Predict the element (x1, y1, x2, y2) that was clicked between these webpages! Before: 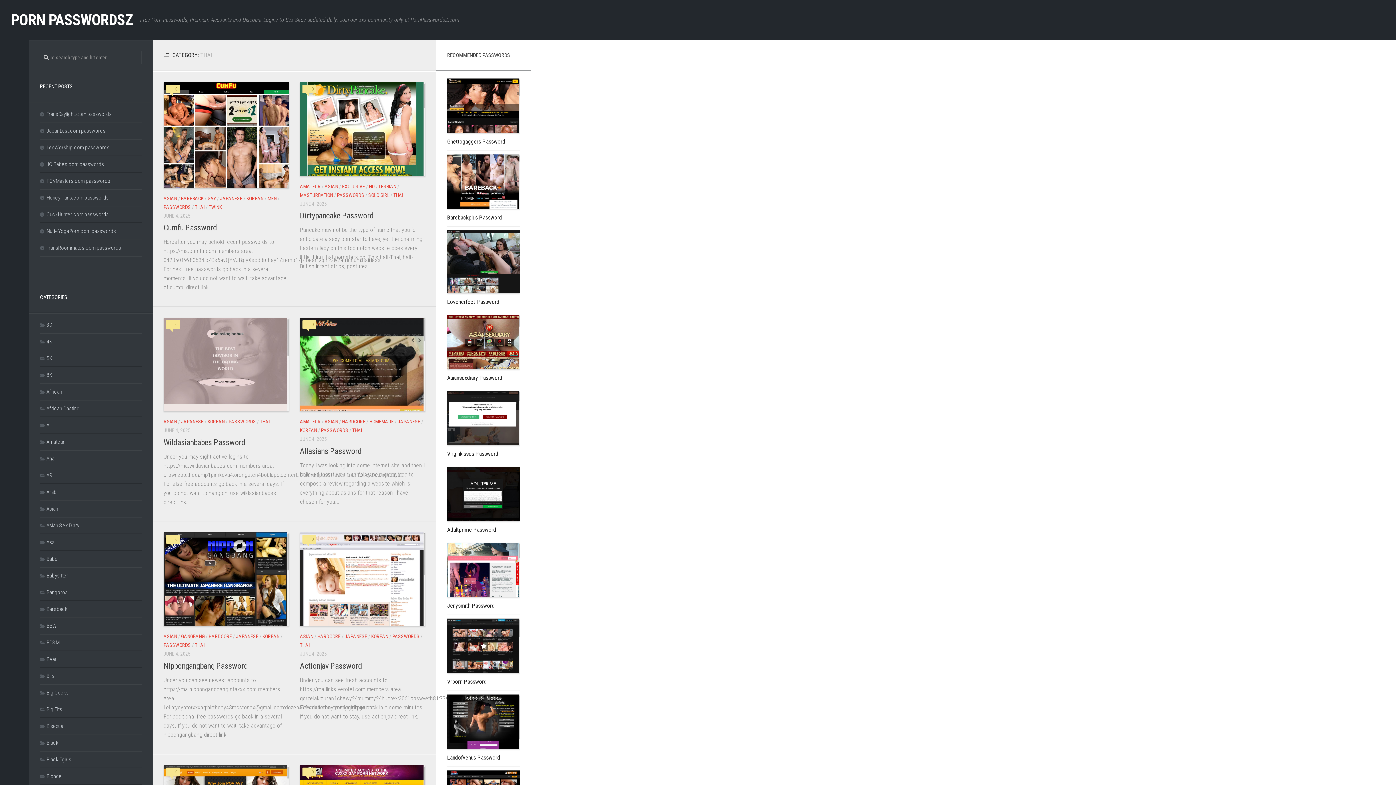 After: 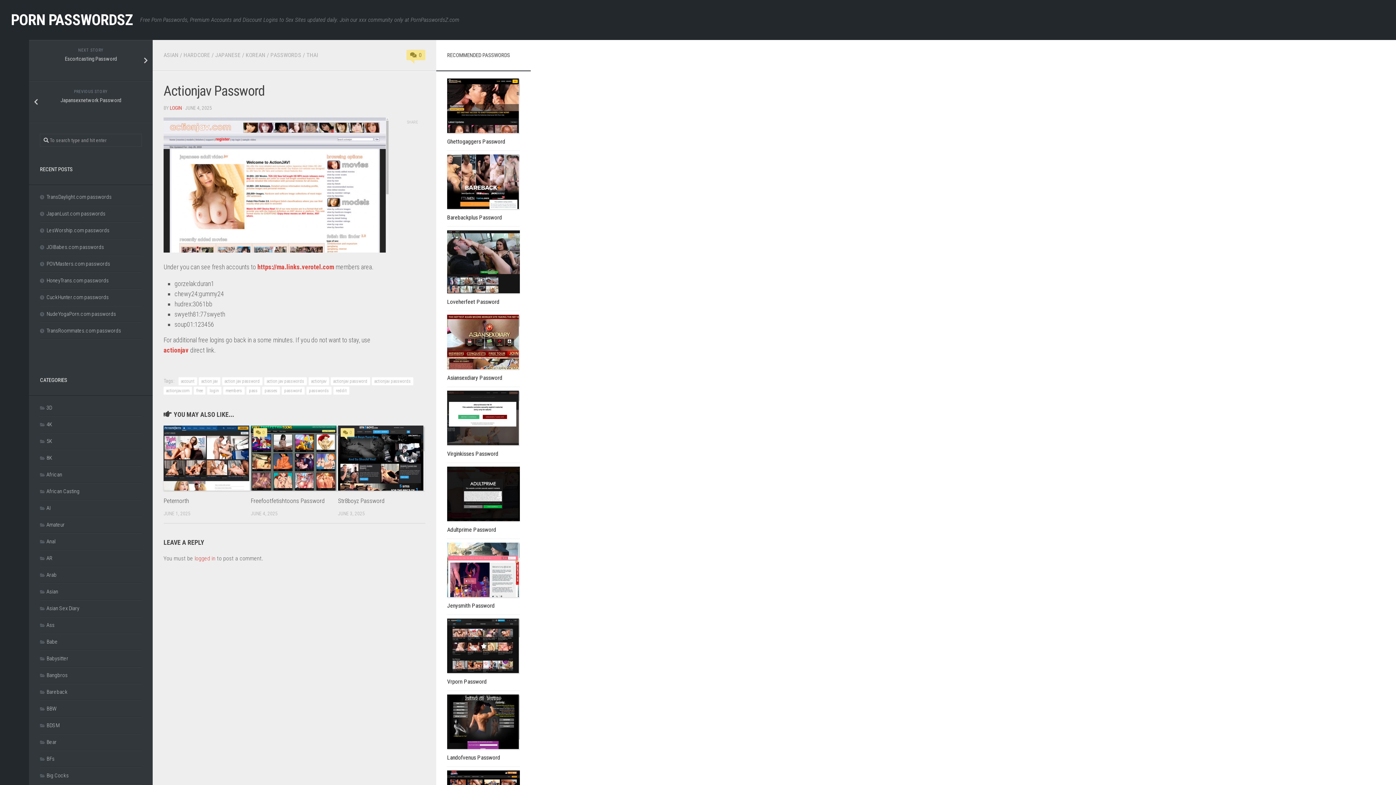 Action: bbox: (300, 532, 425, 626)